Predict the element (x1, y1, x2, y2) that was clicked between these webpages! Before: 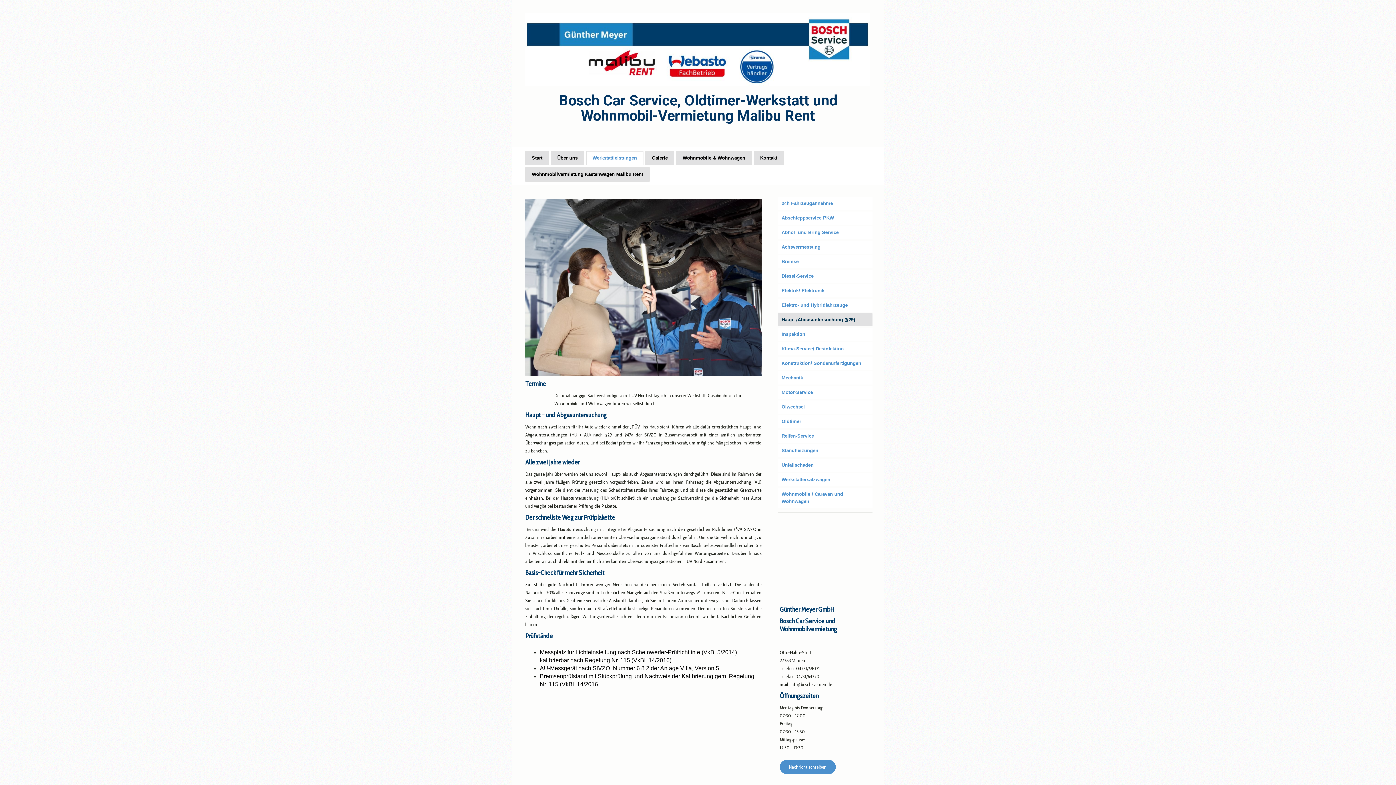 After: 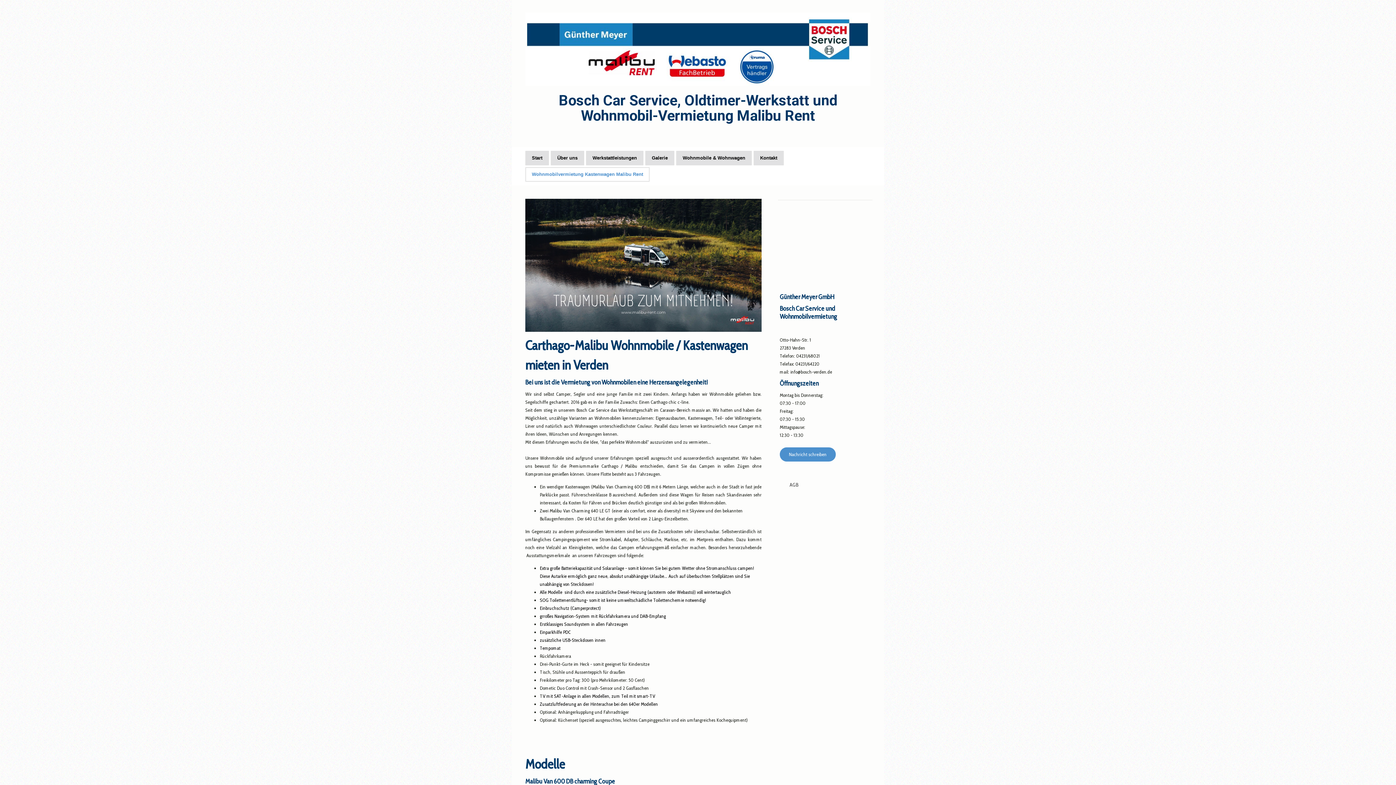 Action: label: Wohnmobilvermietung Kastenwagen Malibu Rent bbox: (526, 168, 649, 181)